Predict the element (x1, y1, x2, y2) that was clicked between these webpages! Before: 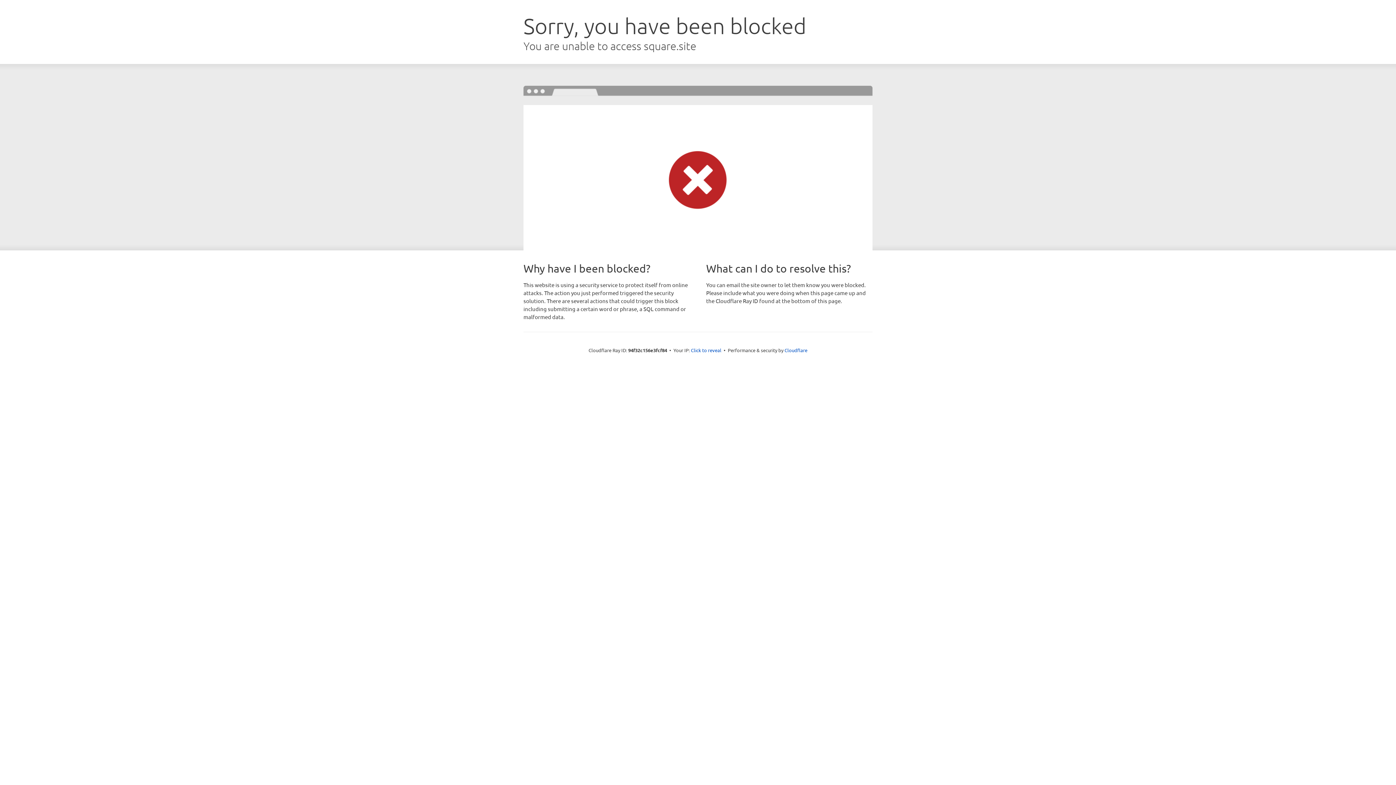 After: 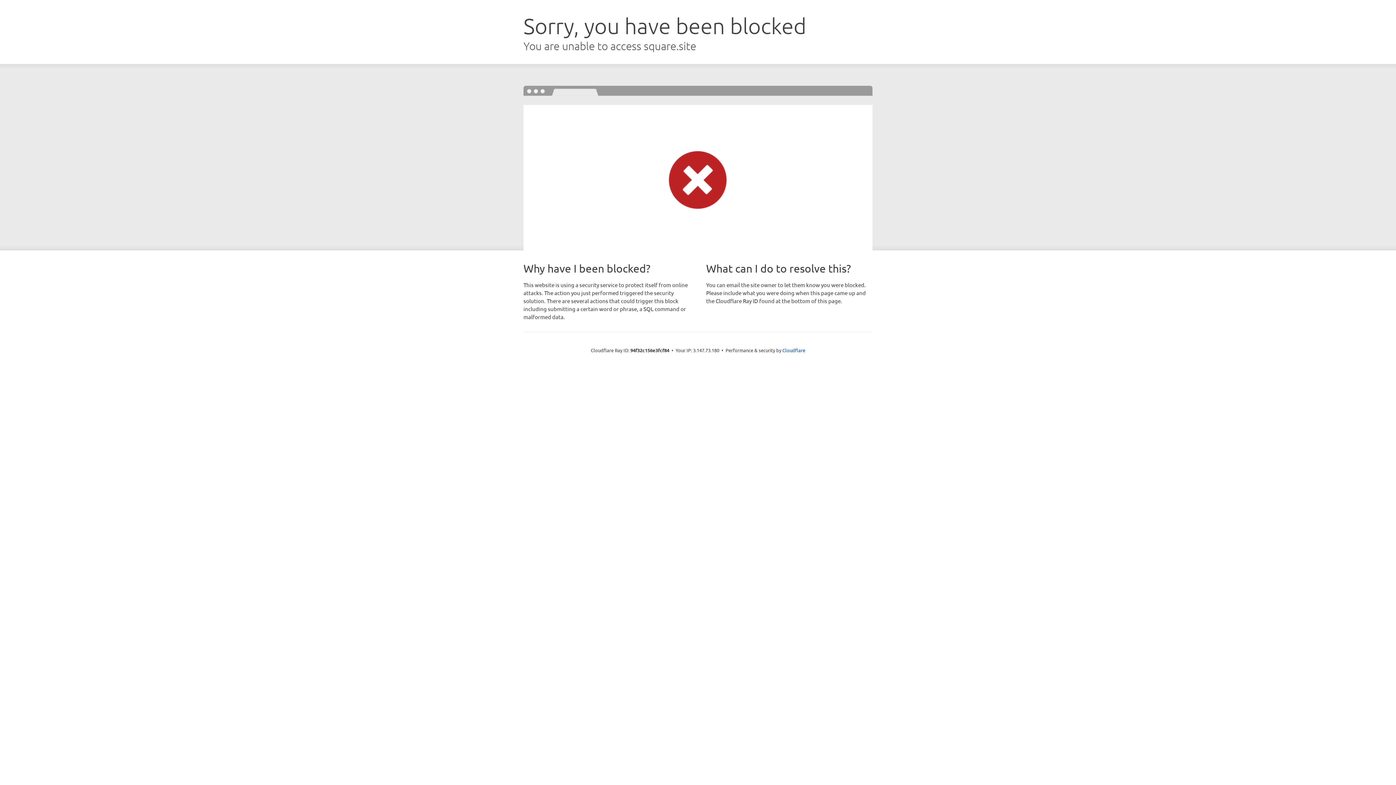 Action: label: Click to reveal bbox: (691, 346, 721, 353)